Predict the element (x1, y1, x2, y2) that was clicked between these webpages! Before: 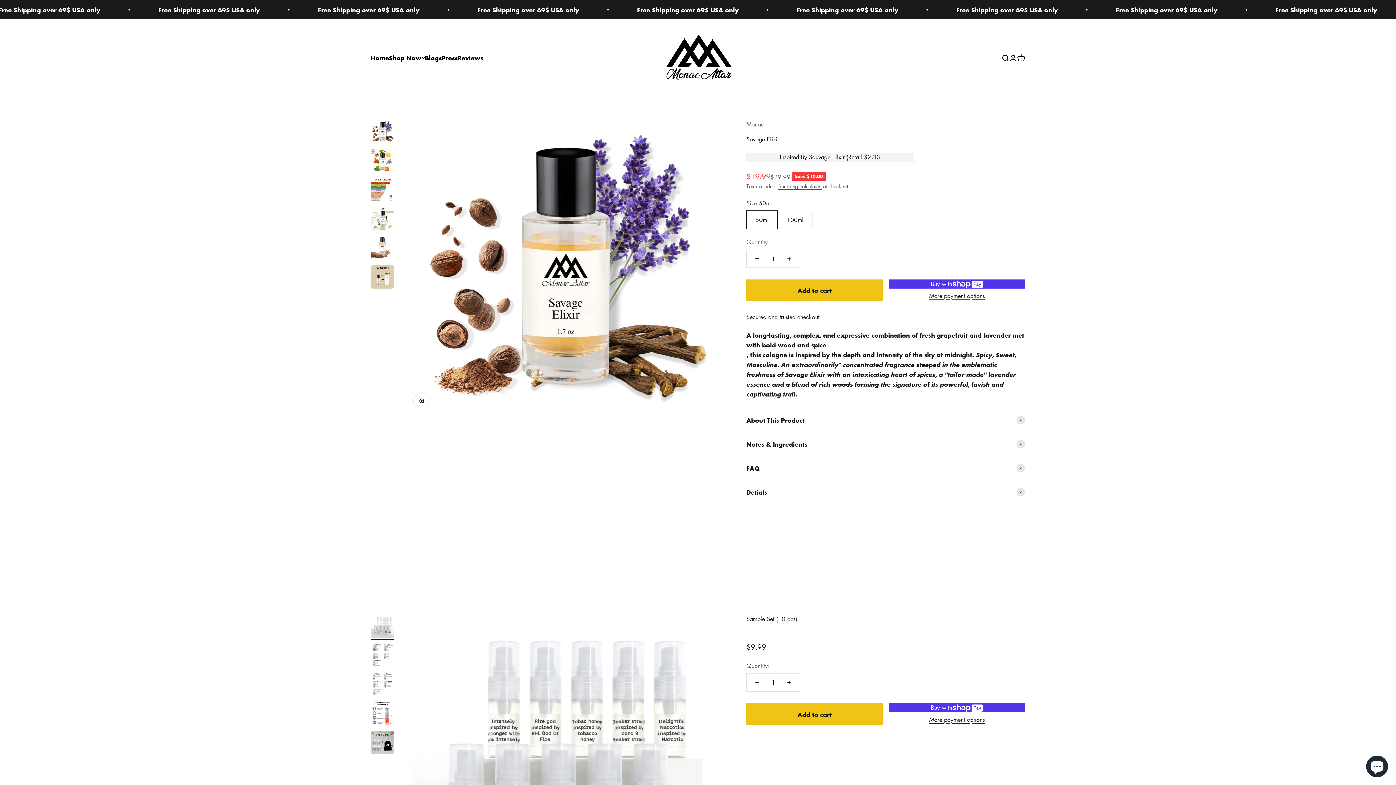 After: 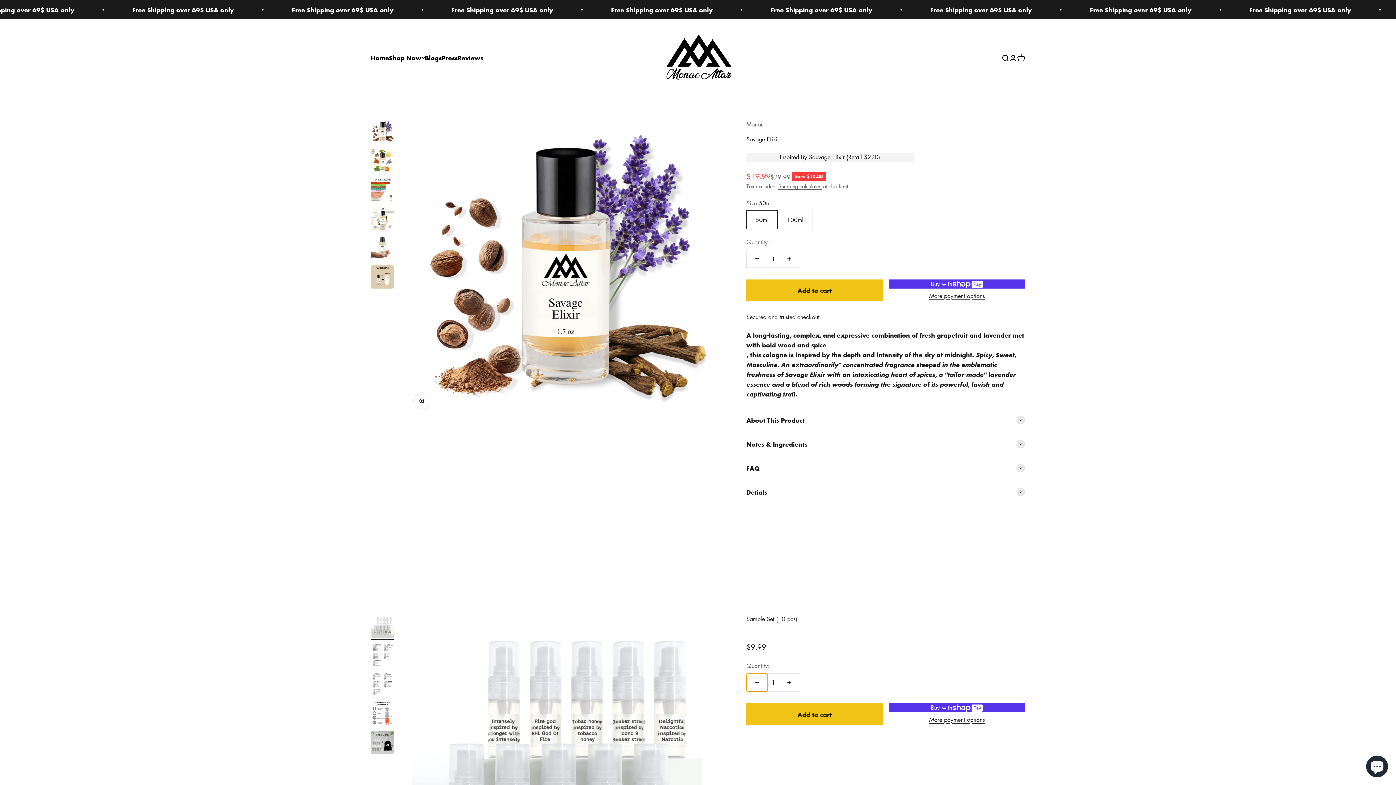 Action: bbox: (746, 674, 768, 691) label: Decrease quantity